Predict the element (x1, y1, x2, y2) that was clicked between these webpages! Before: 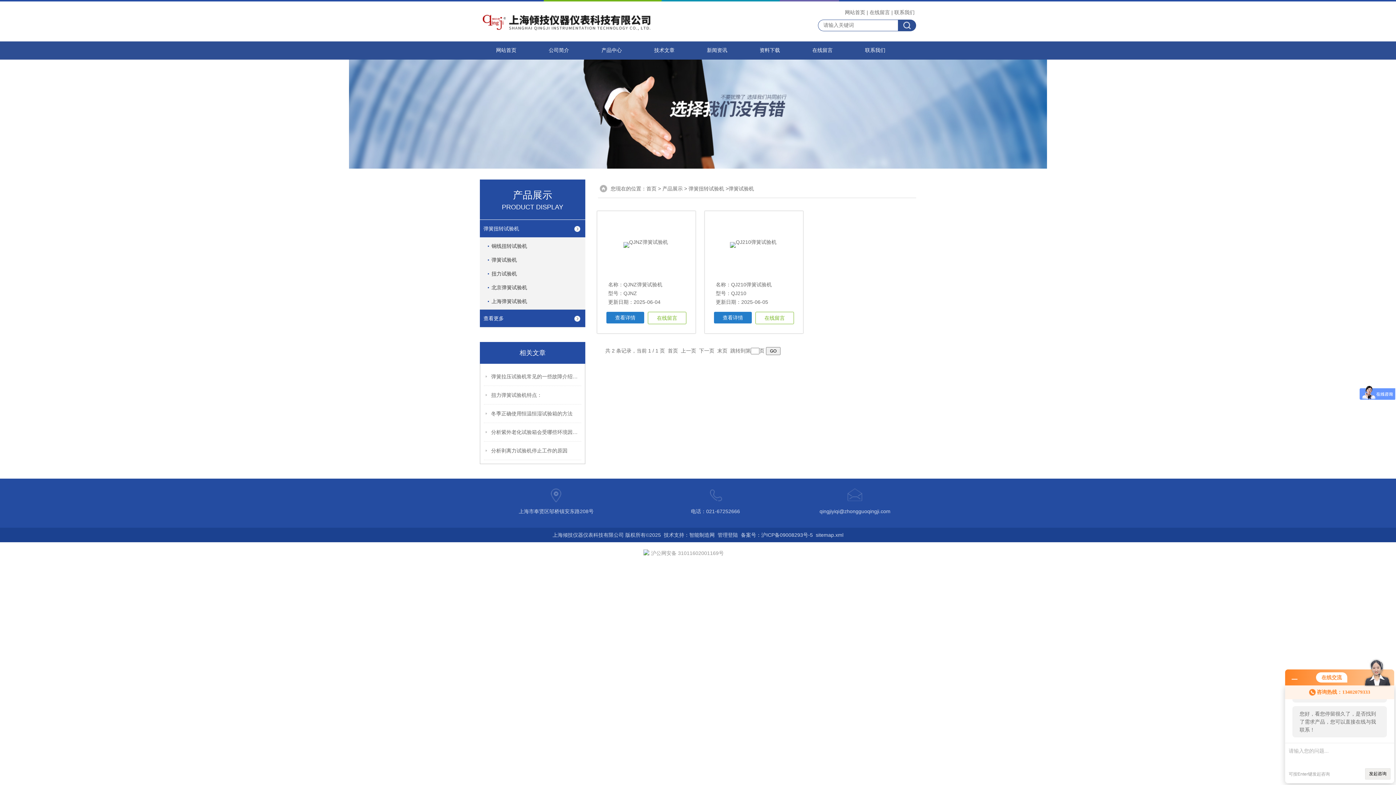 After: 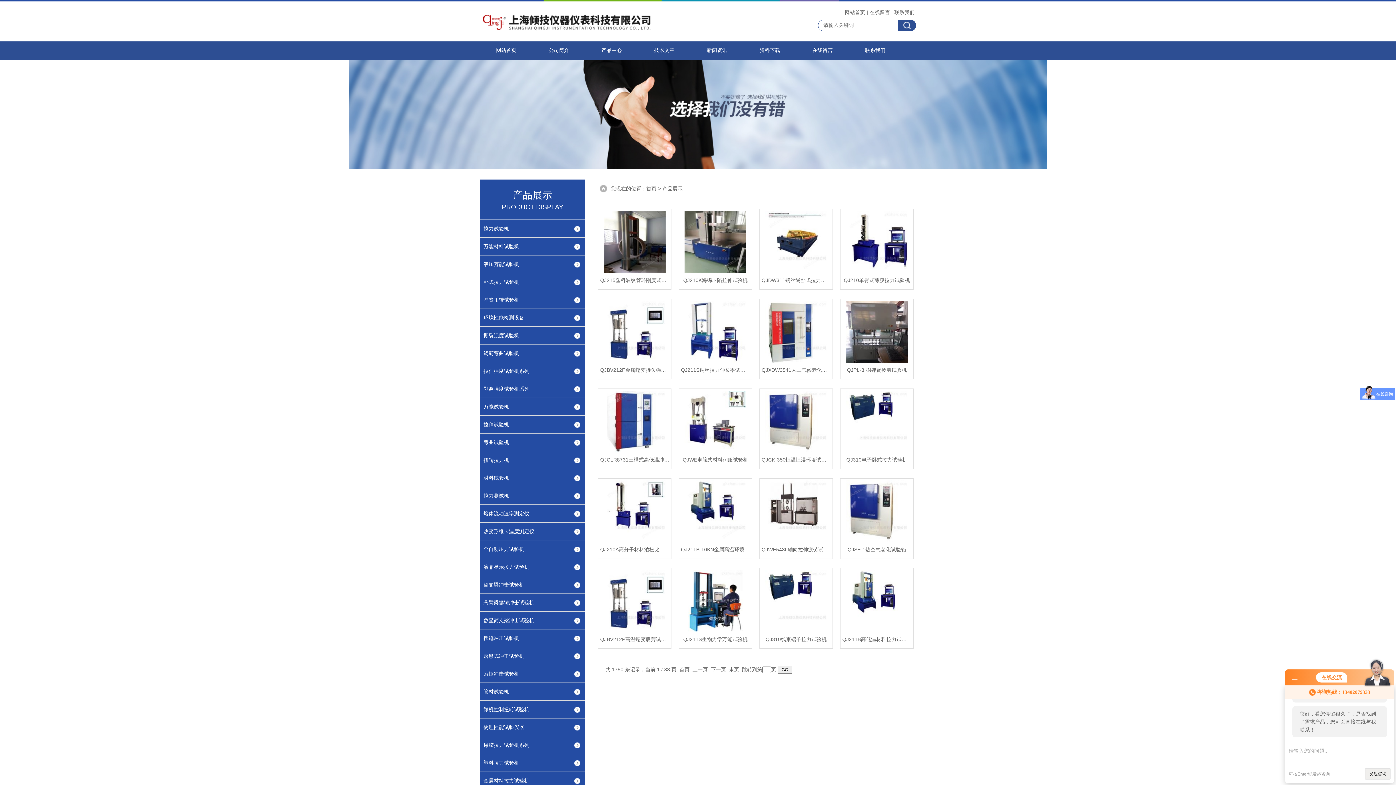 Action: label: 产品中心 bbox: (585, 41, 638, 59)